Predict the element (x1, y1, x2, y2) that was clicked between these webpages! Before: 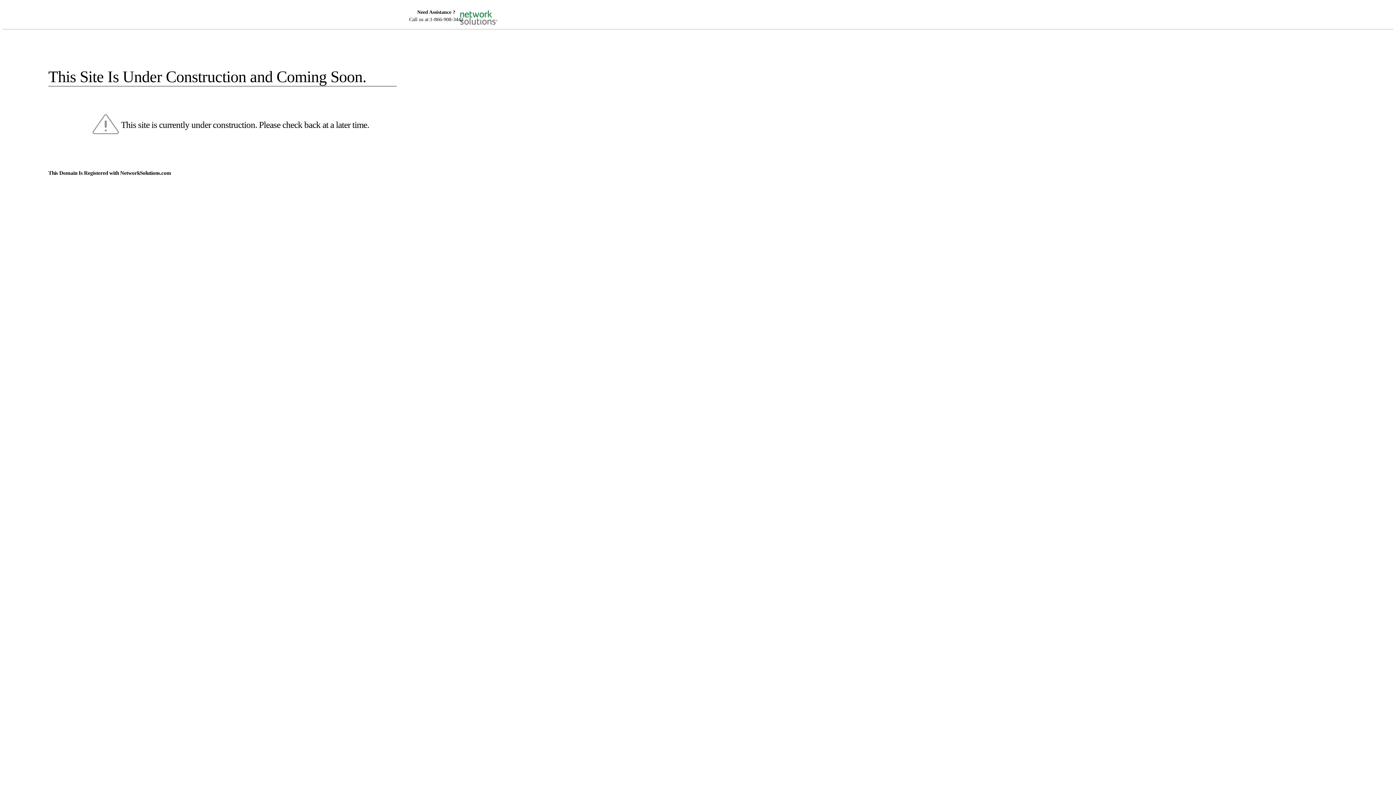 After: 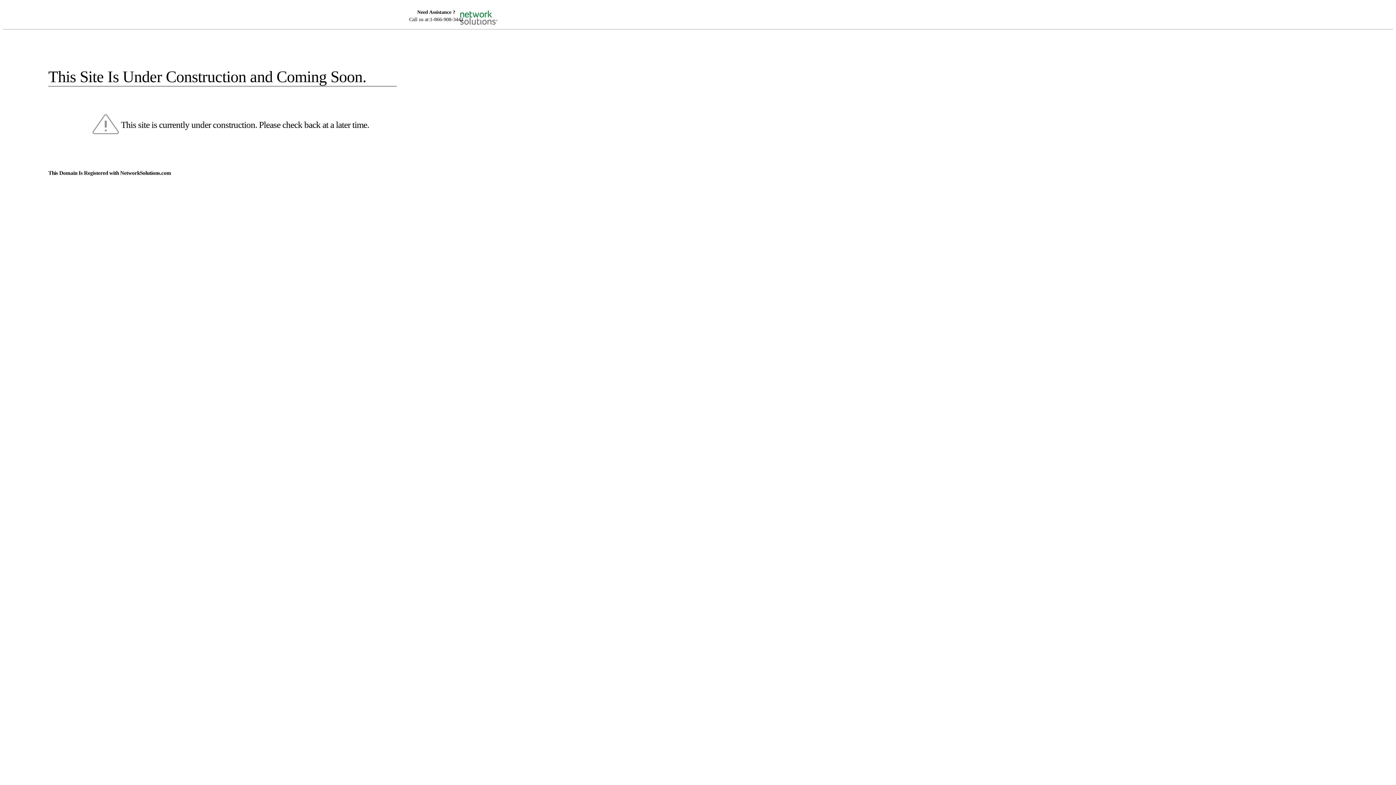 Action: bbox: (455, 5, 520, 16)